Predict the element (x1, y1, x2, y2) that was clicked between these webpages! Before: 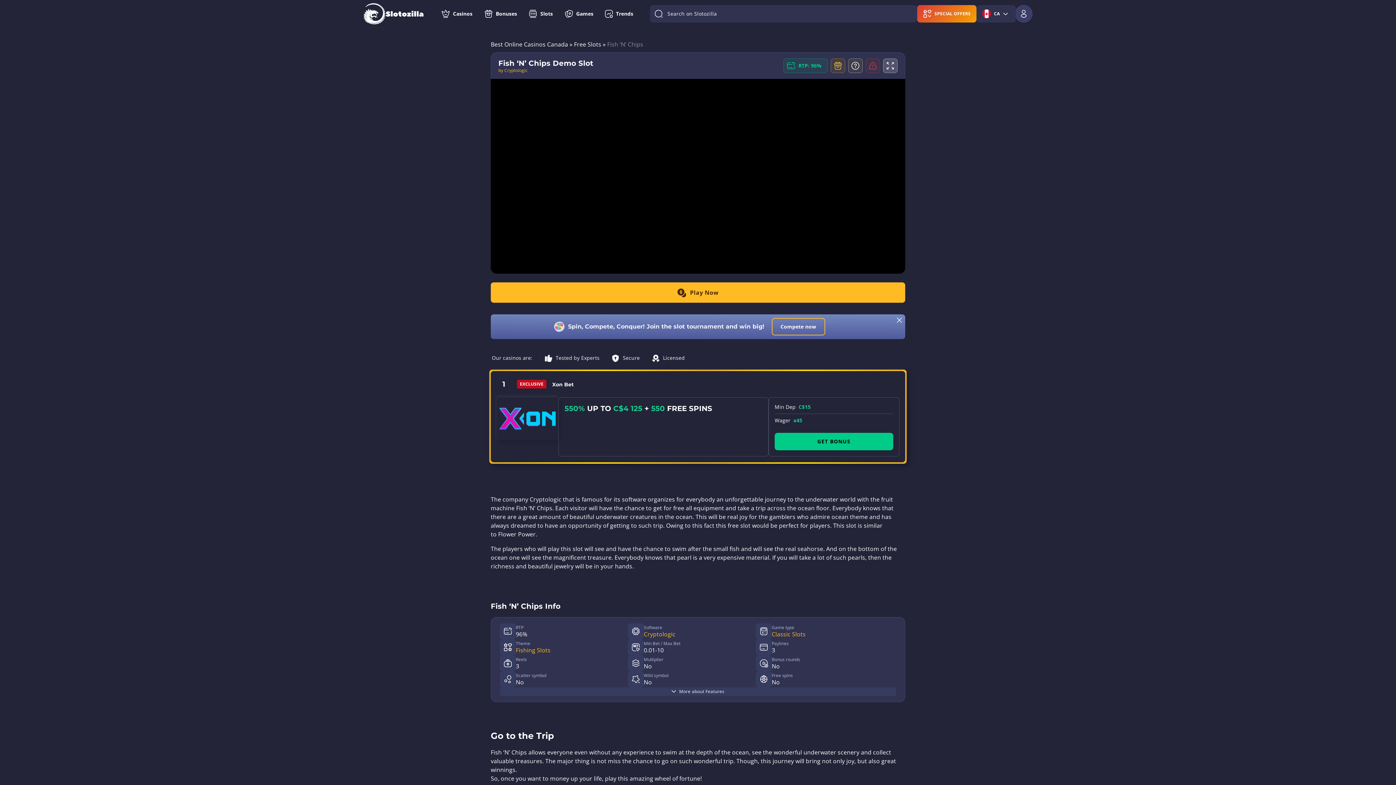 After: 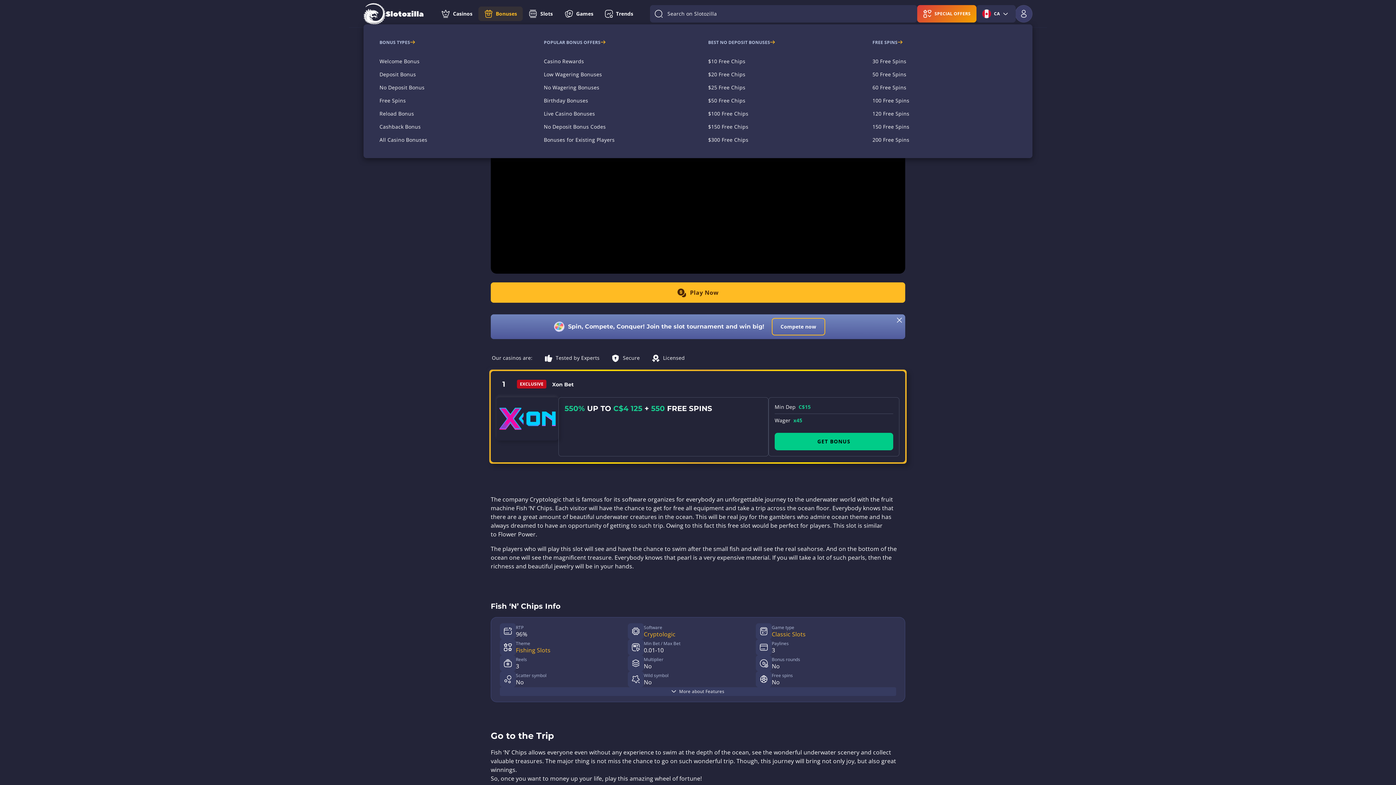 Action: label: Bonuses bbox: (478, 6, 523, 20)